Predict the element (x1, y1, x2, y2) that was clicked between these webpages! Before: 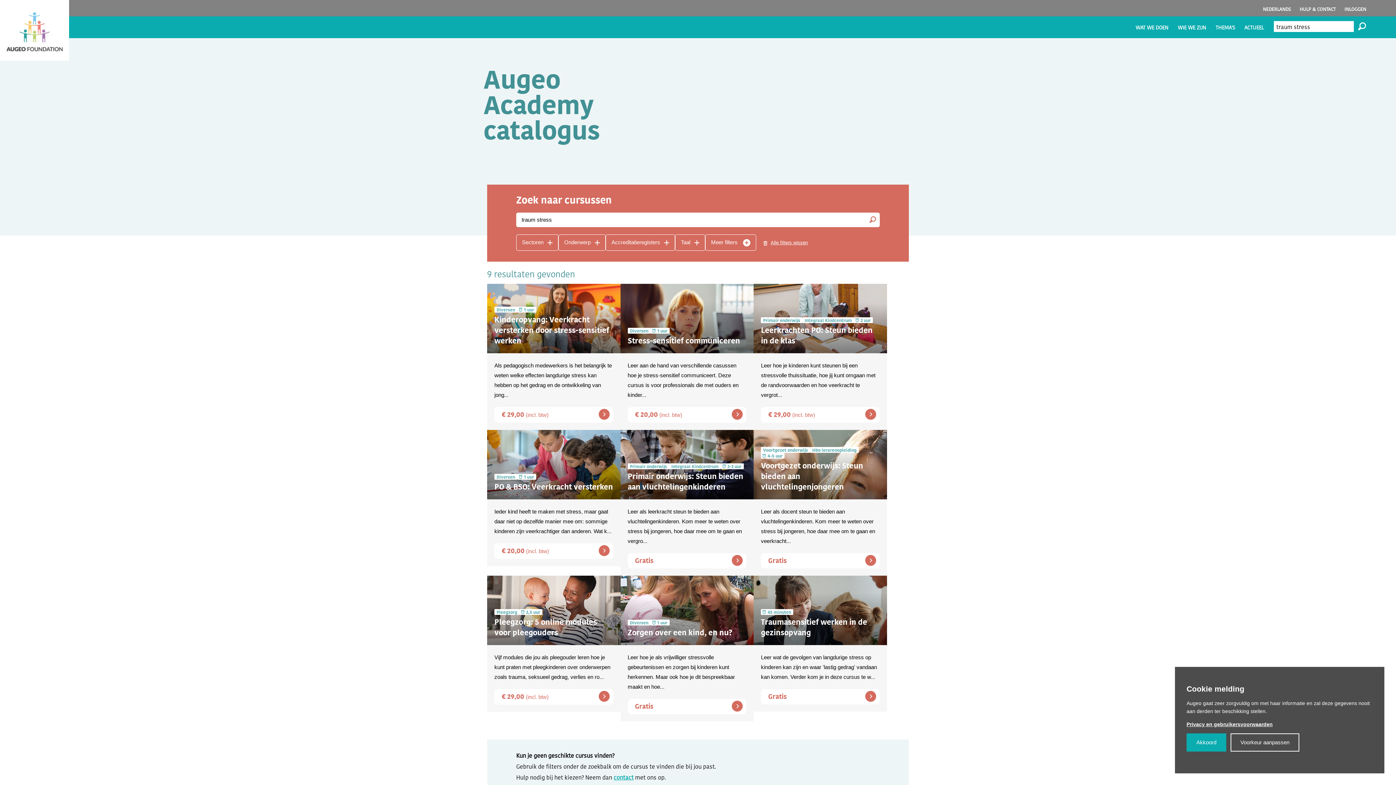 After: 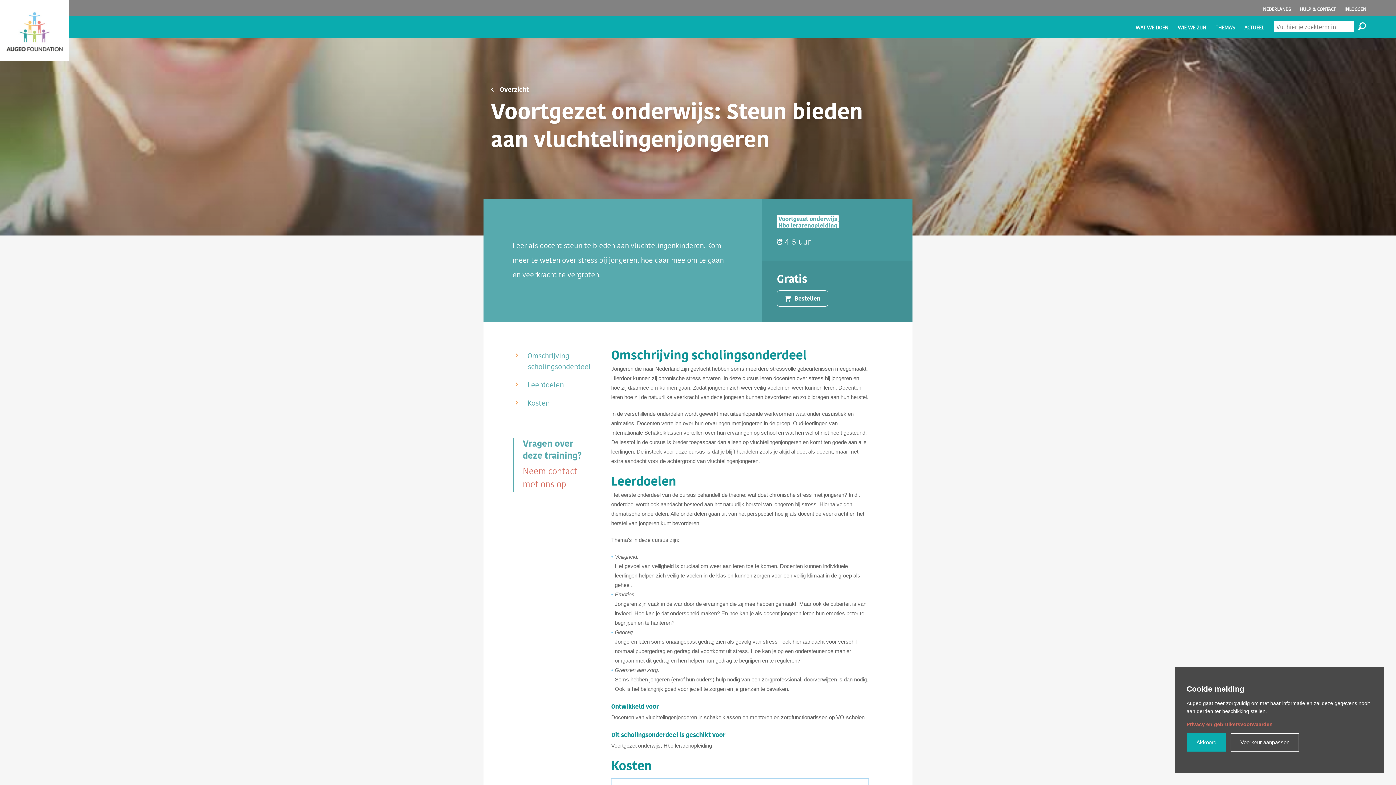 Action: bbox: (753, 430, 887, 575) label: Voortgezet onderwijs: Steun bieden aan vluchtelingenjongeren
Voortgezet onderwijs
Hbo lerarenopleiding
4-5 uur

Leer als docent steun te bieden aan vluchtelingenkinderen. Kom meer te weten over stress bij jongeren, hoe daar mee om te gaan en veerkracht...

Gratis